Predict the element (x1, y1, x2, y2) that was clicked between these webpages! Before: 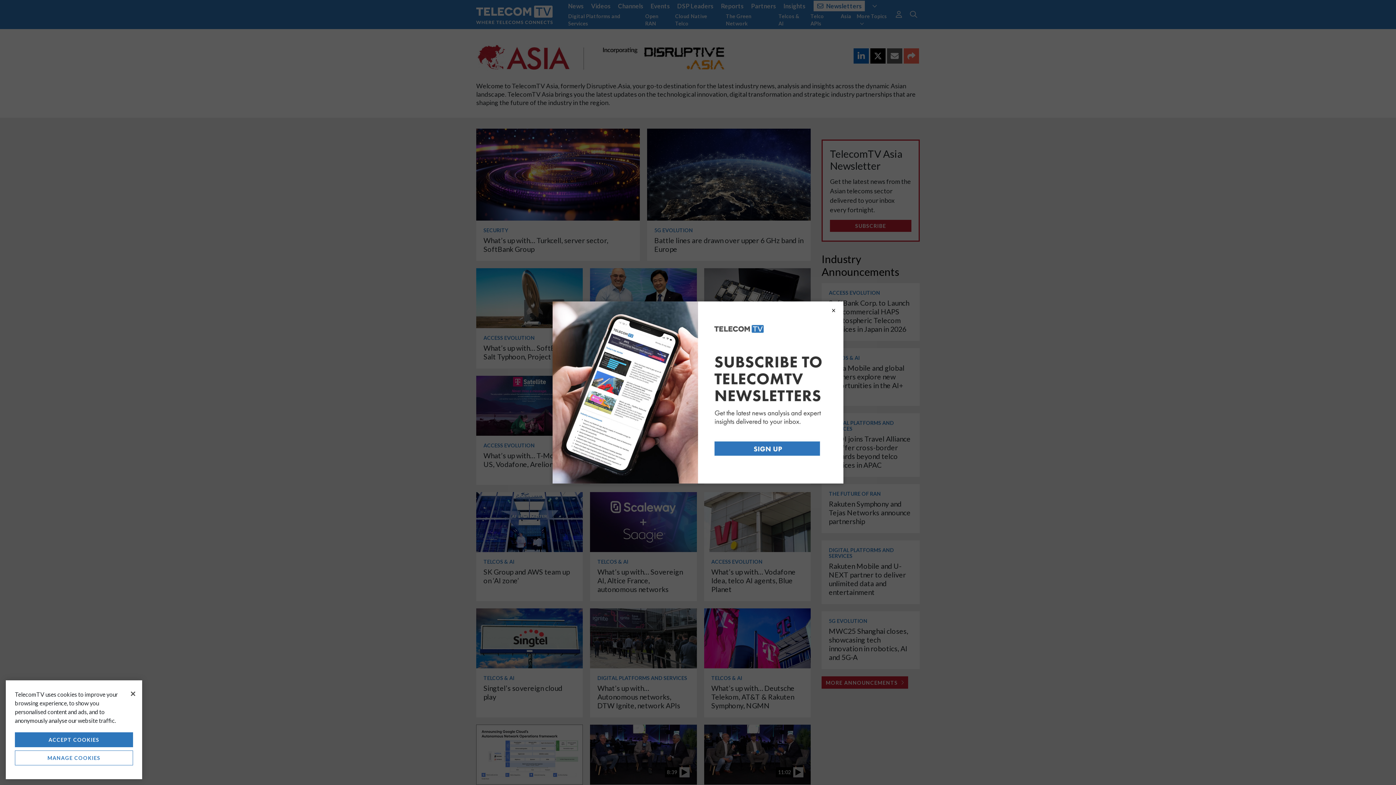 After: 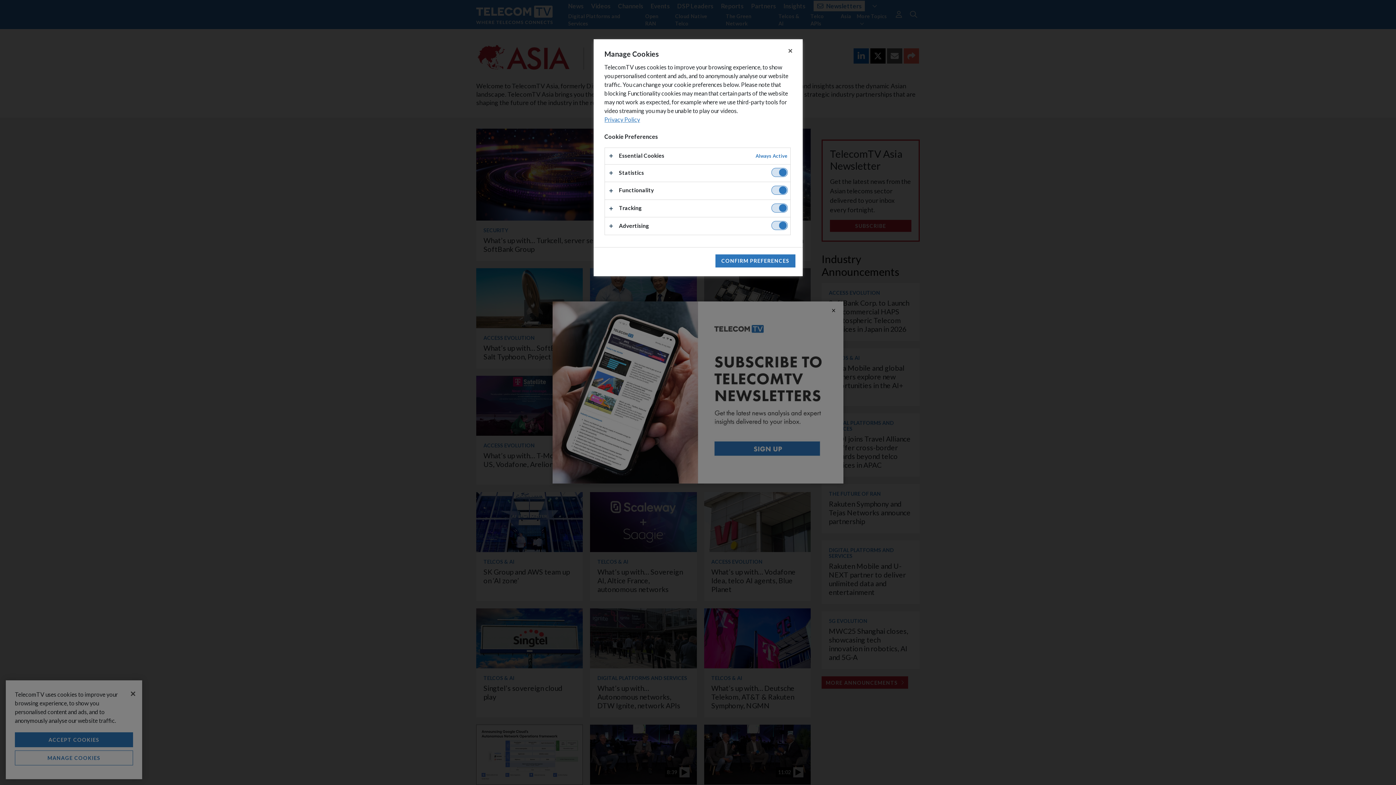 Action: bbox: (14, 750, 133, 765) label: MANAGE COOKIES